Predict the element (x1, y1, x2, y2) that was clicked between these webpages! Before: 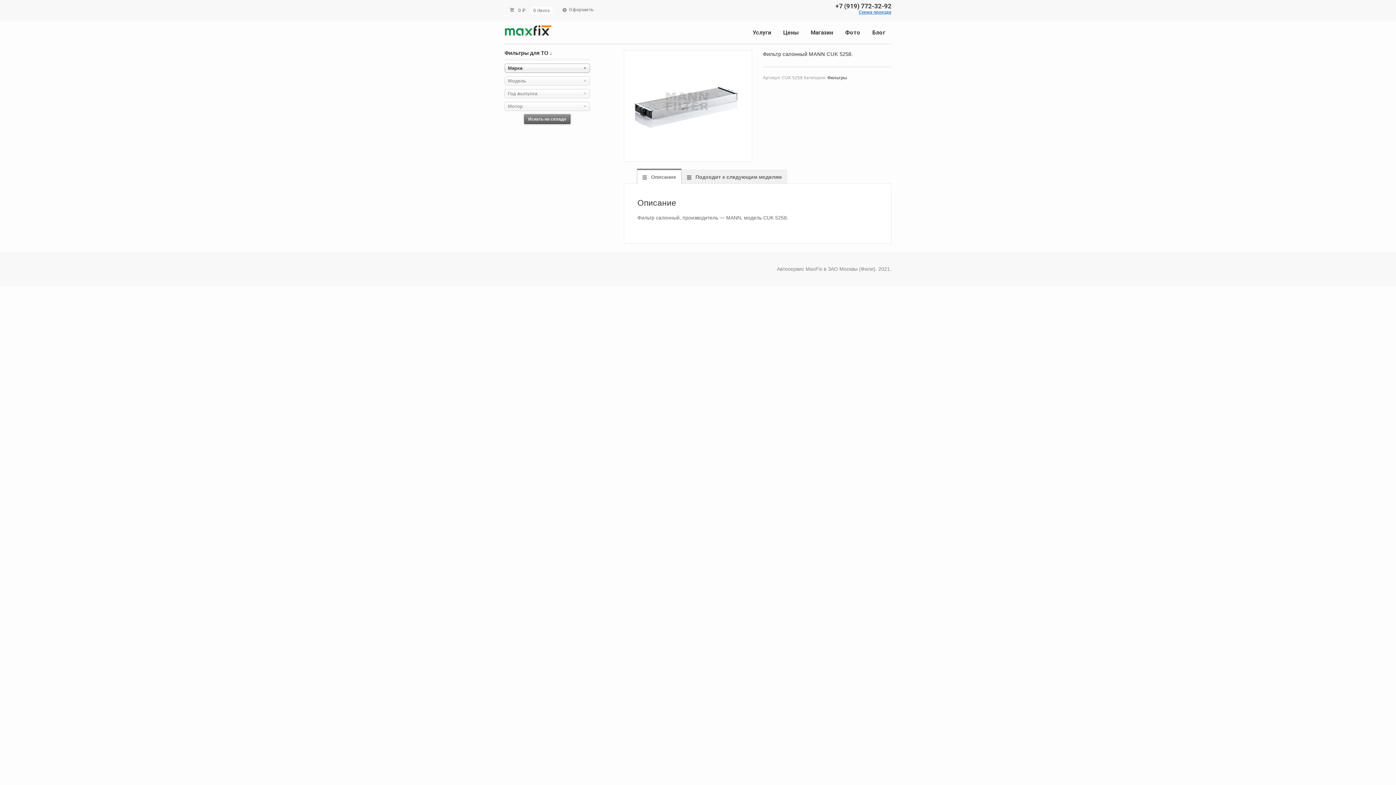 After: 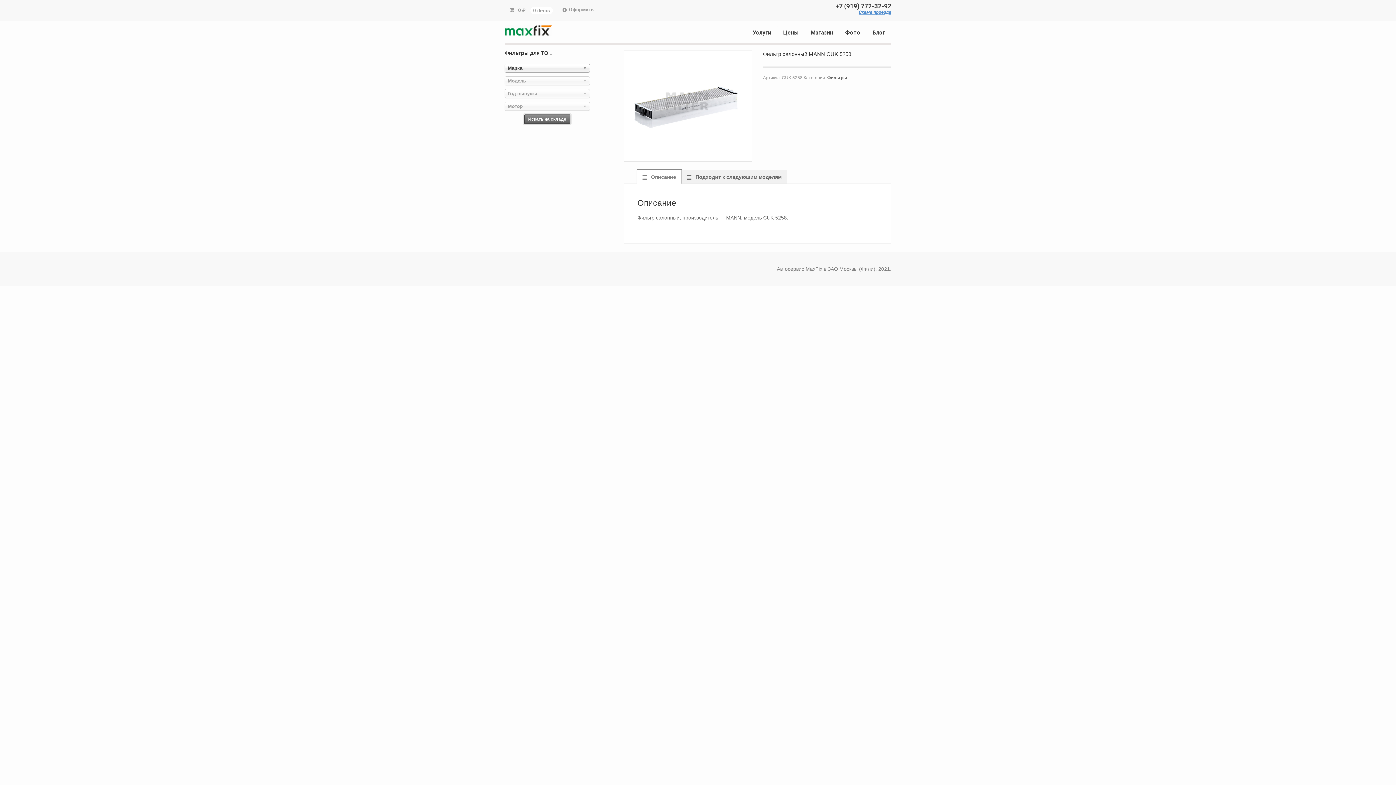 Action: bbox: (504, 89, 590, 98) label: Год выпуска